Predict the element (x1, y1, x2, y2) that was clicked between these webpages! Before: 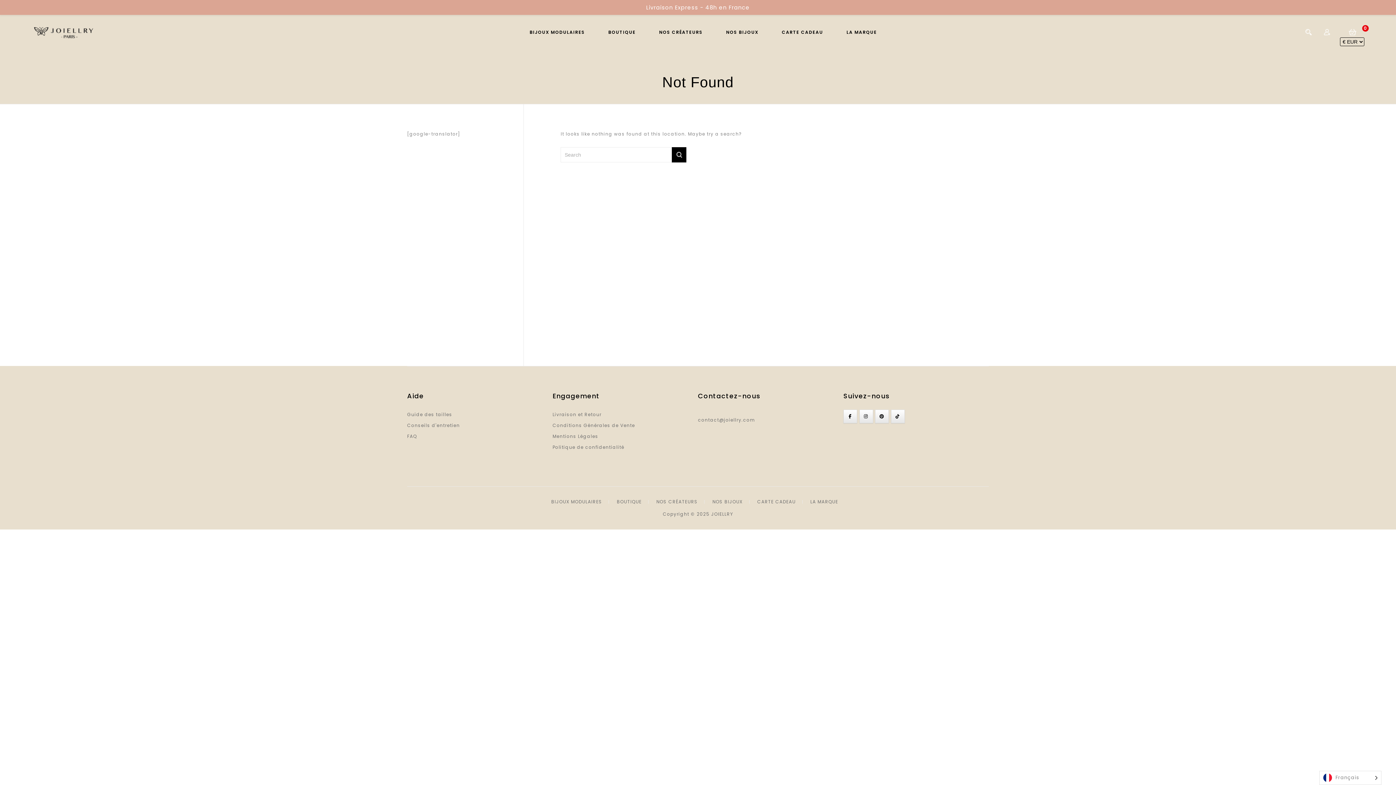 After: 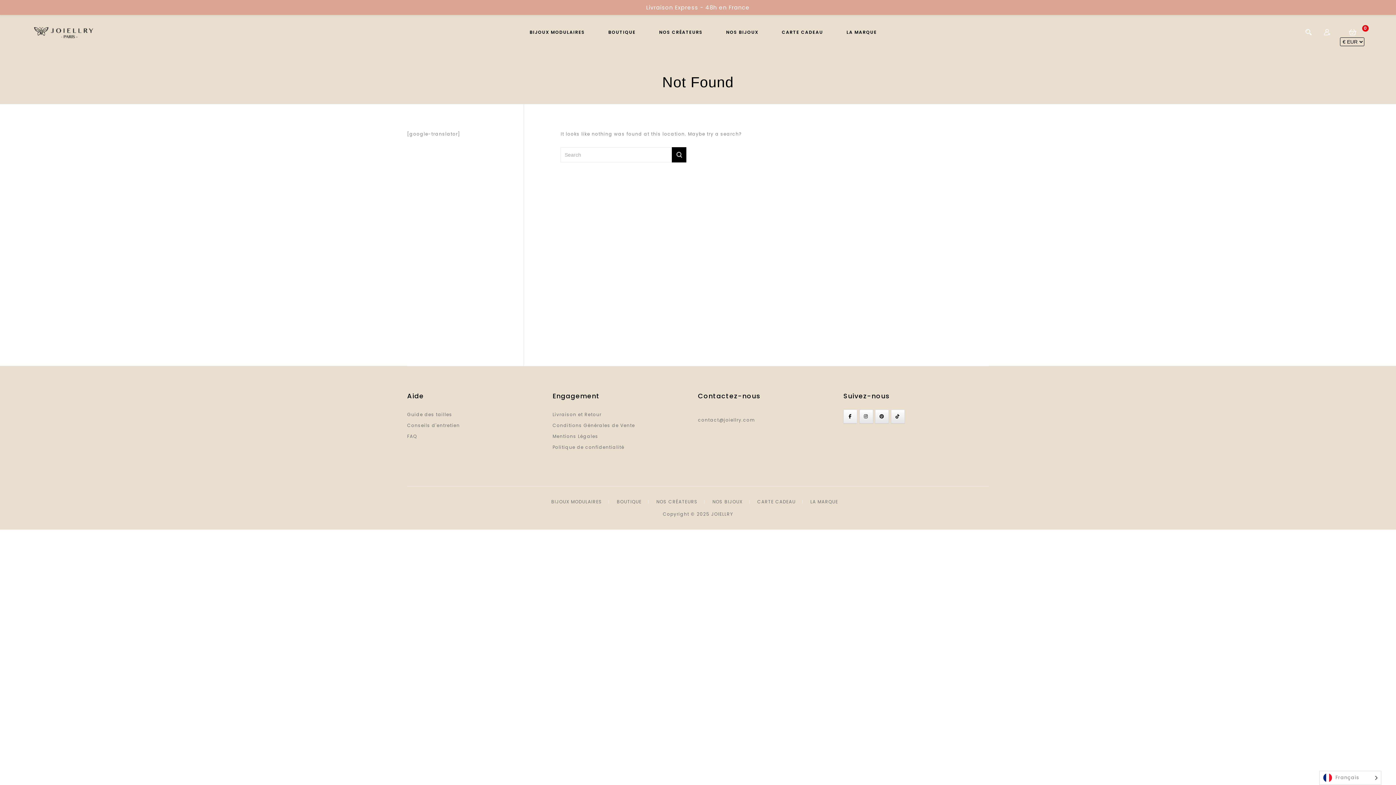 Action: bbox: (843, 409, 857, 423) label: Joiellry sur Facebook